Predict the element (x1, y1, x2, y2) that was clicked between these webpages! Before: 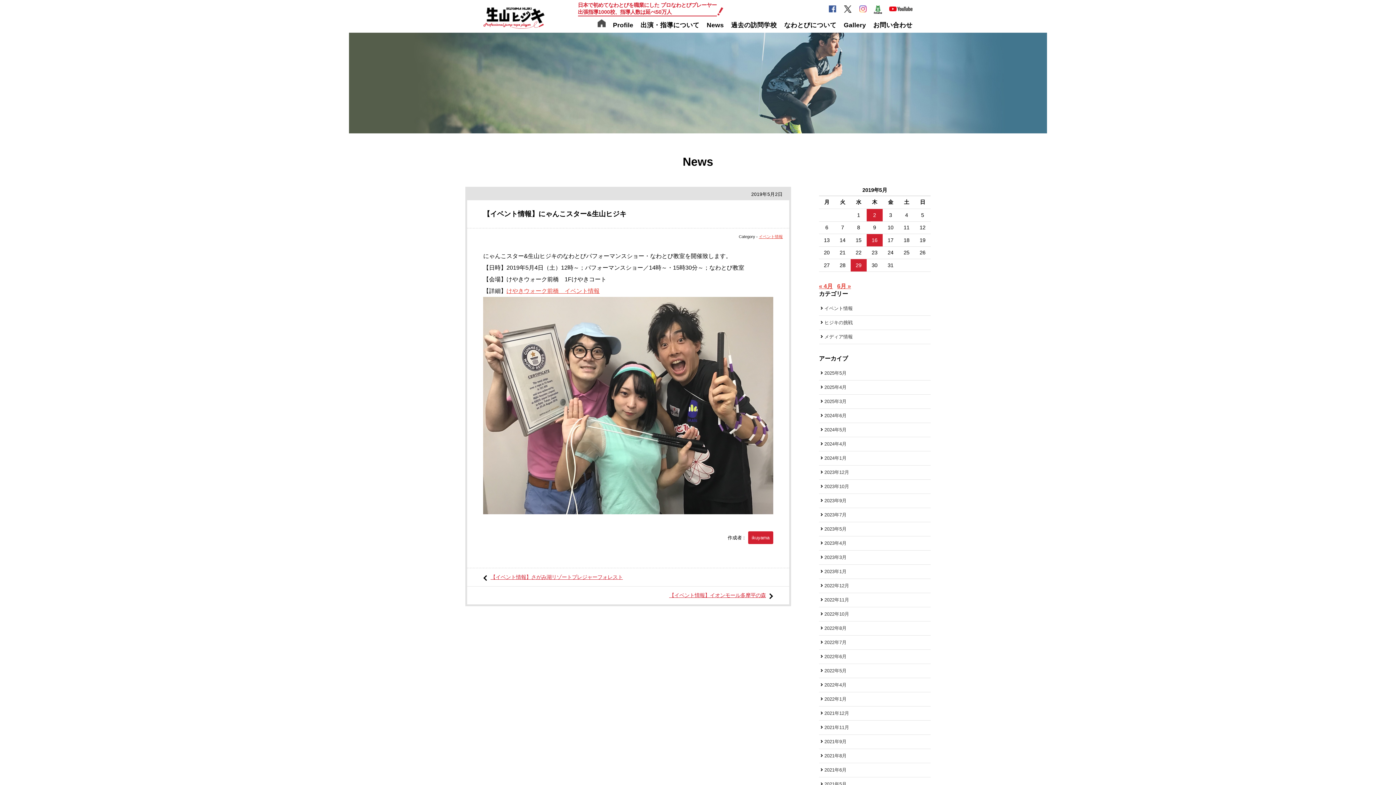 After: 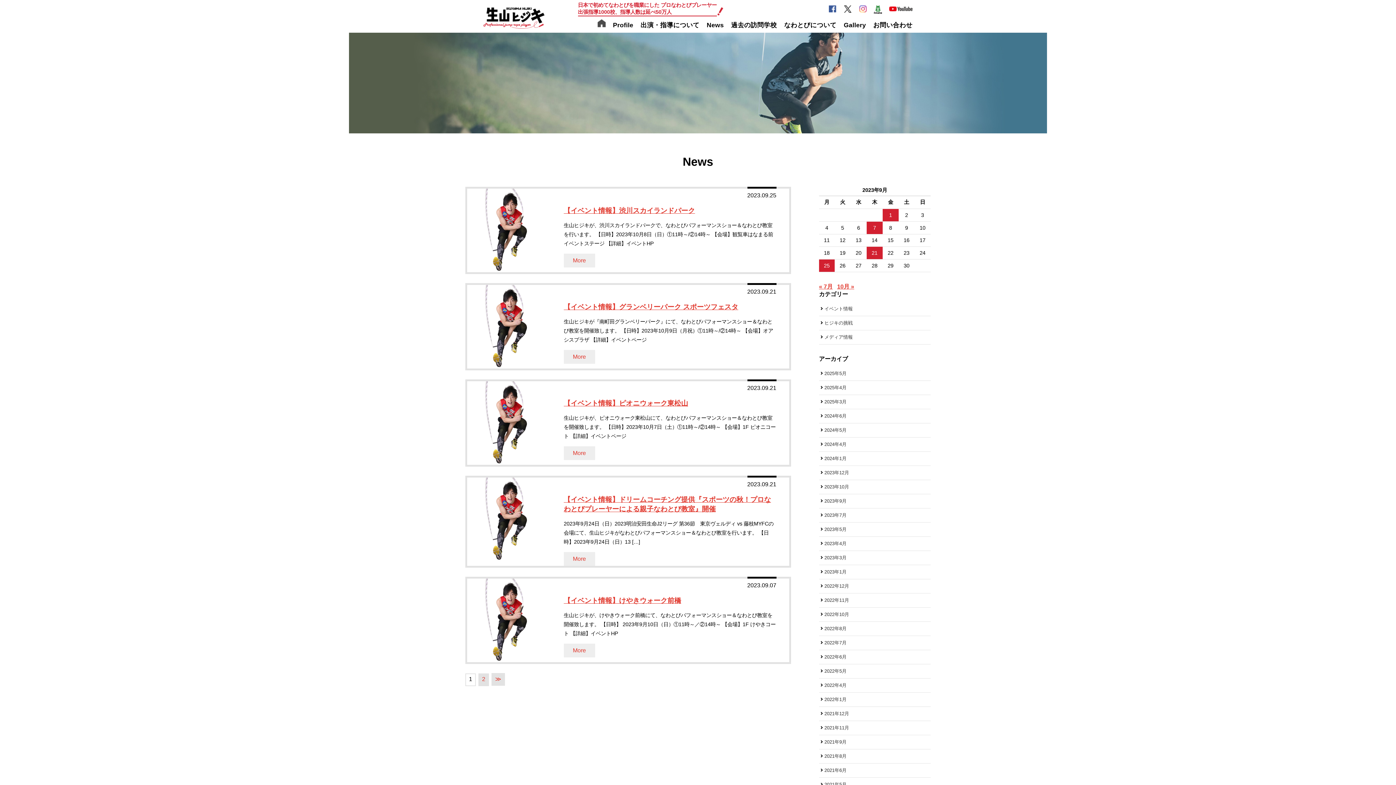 Action: bbox: (819, 494, 930, 508) label: 2023年9月